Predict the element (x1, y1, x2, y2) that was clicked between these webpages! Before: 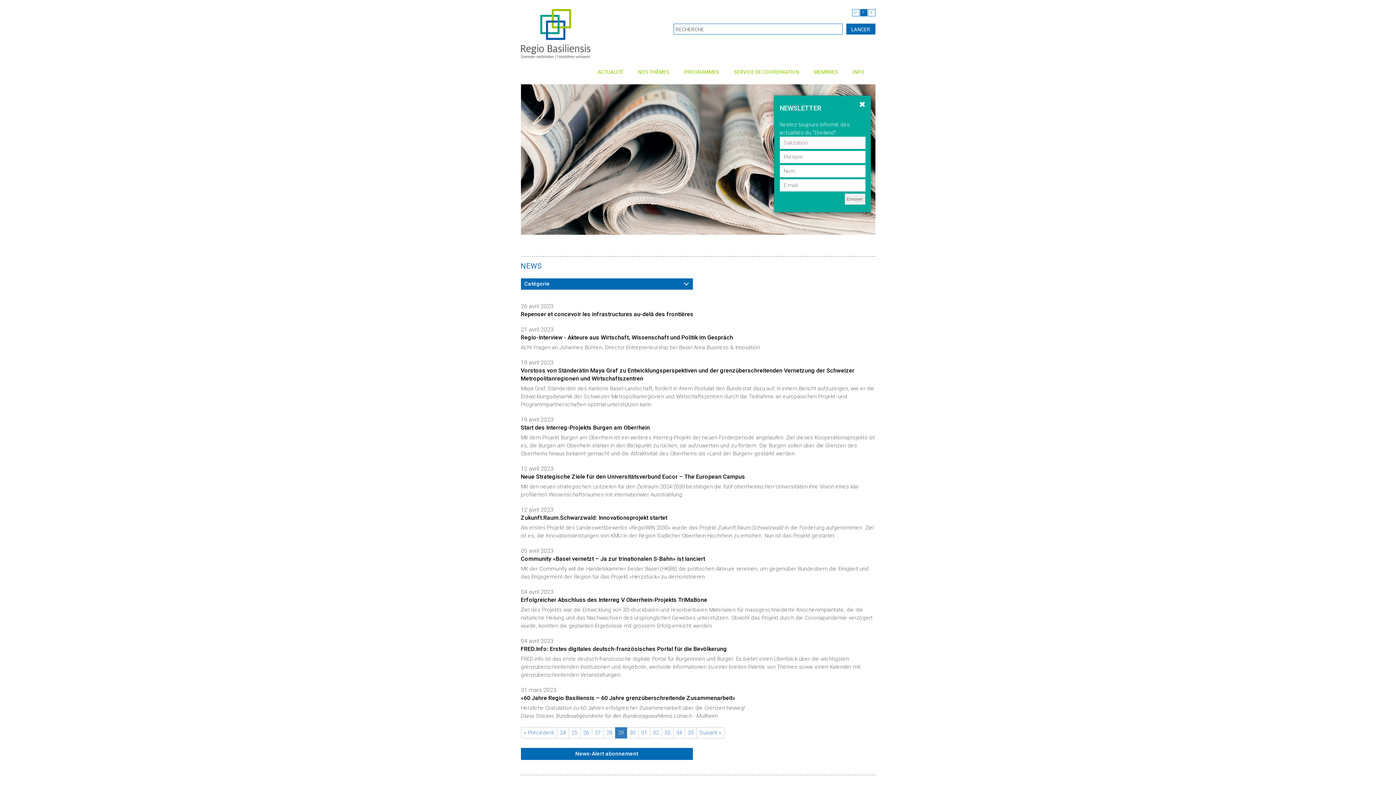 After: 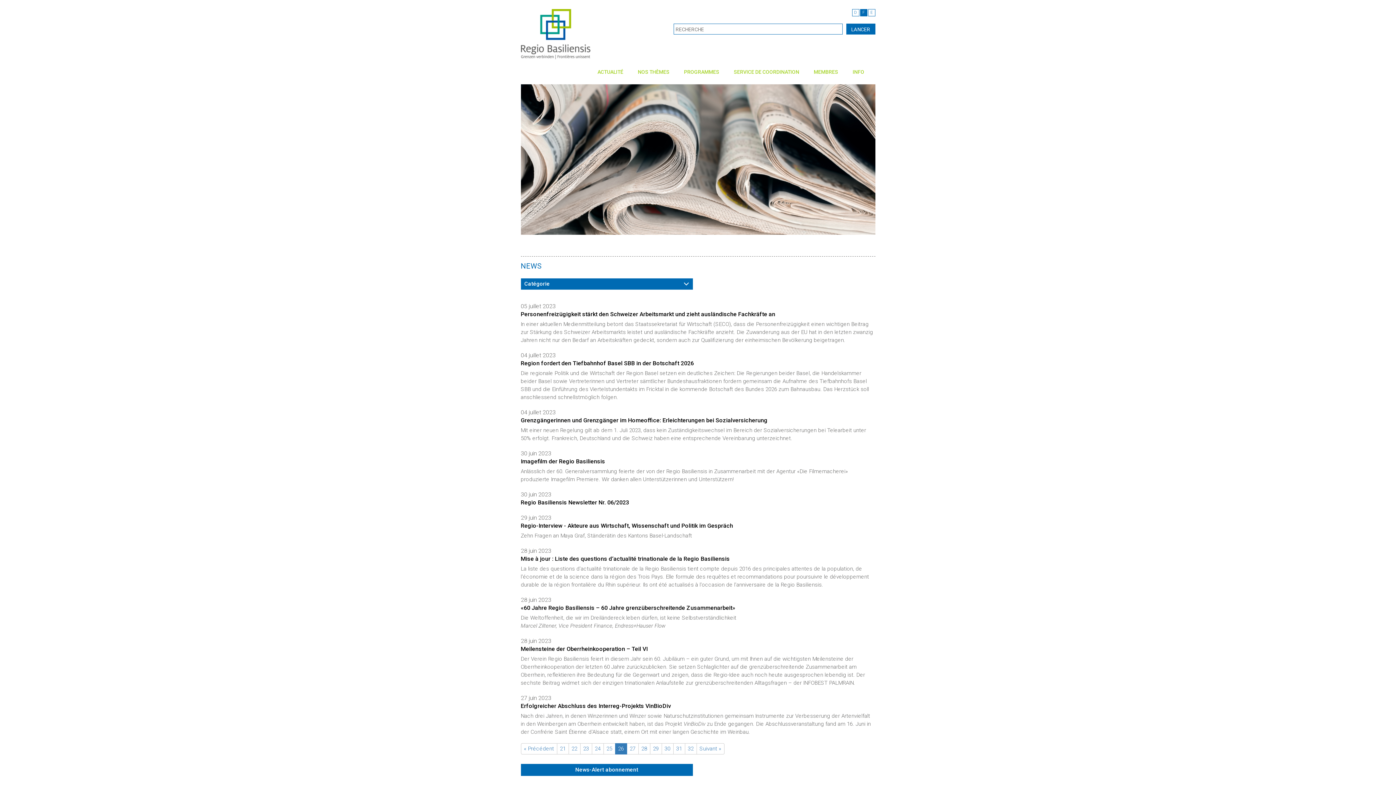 Action: bbox: (580, 727, 592, 738) label: 26